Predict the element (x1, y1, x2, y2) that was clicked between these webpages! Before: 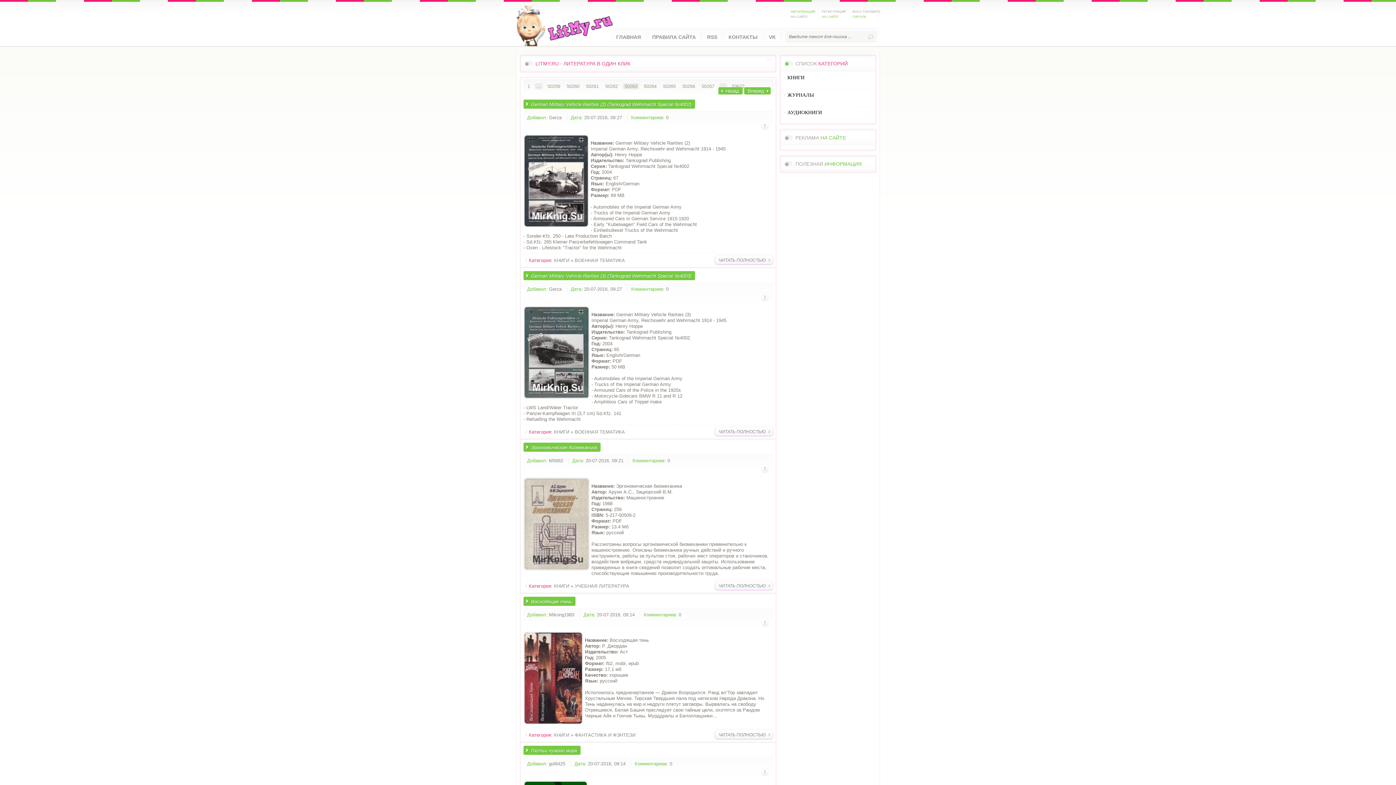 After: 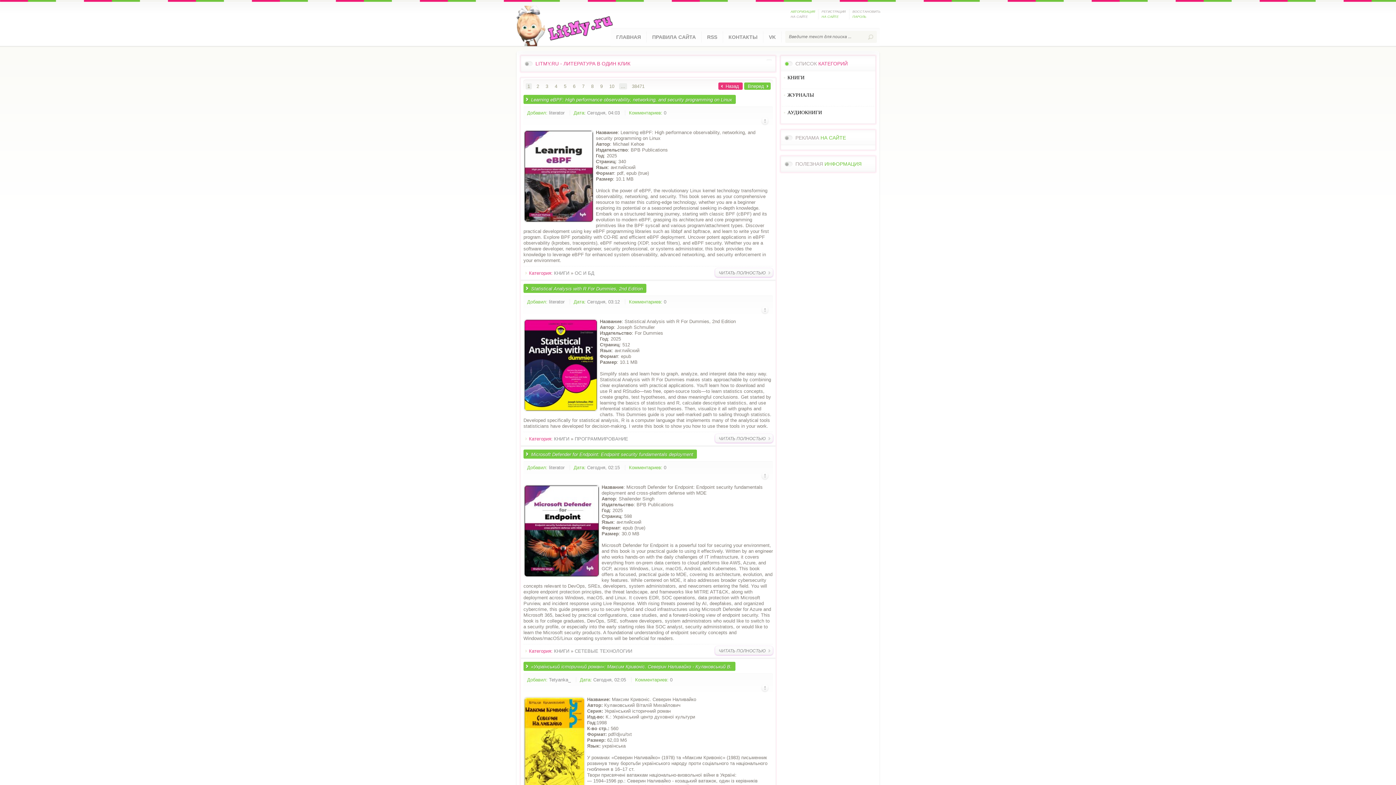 Action: label: КНИГИ bbox: (554, 583, 569, 589)